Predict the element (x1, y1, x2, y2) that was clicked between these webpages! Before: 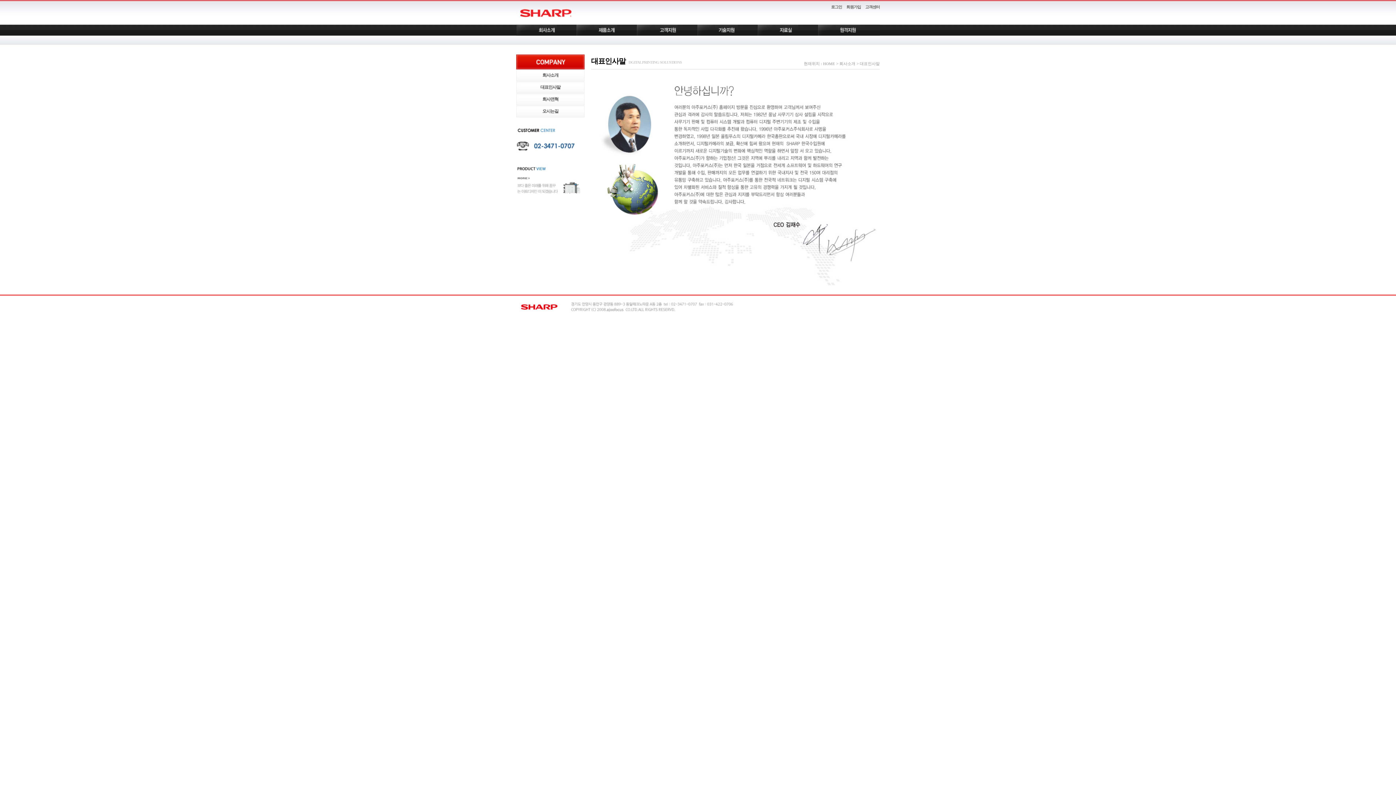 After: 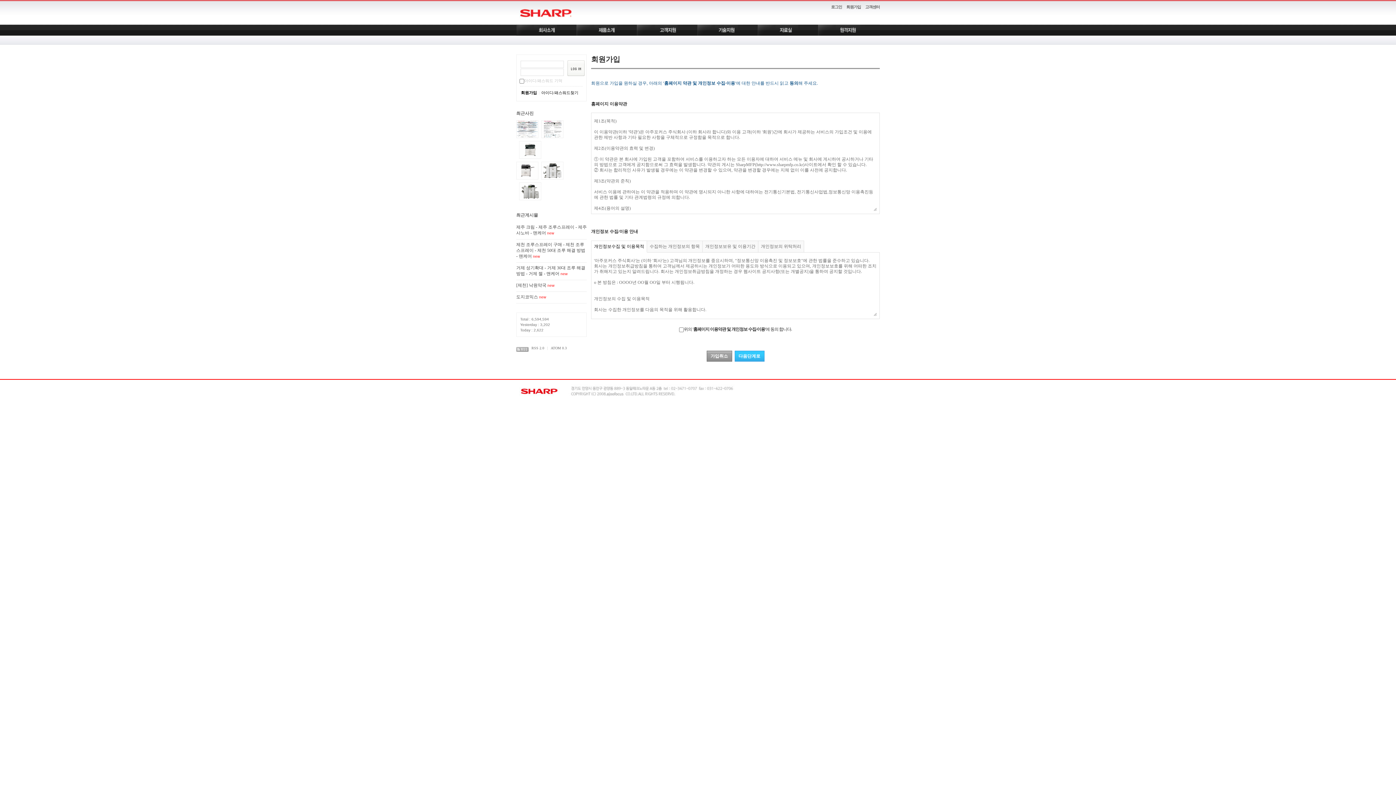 Action: label: 회원가입 bbox: (846, 4, 861, 9)